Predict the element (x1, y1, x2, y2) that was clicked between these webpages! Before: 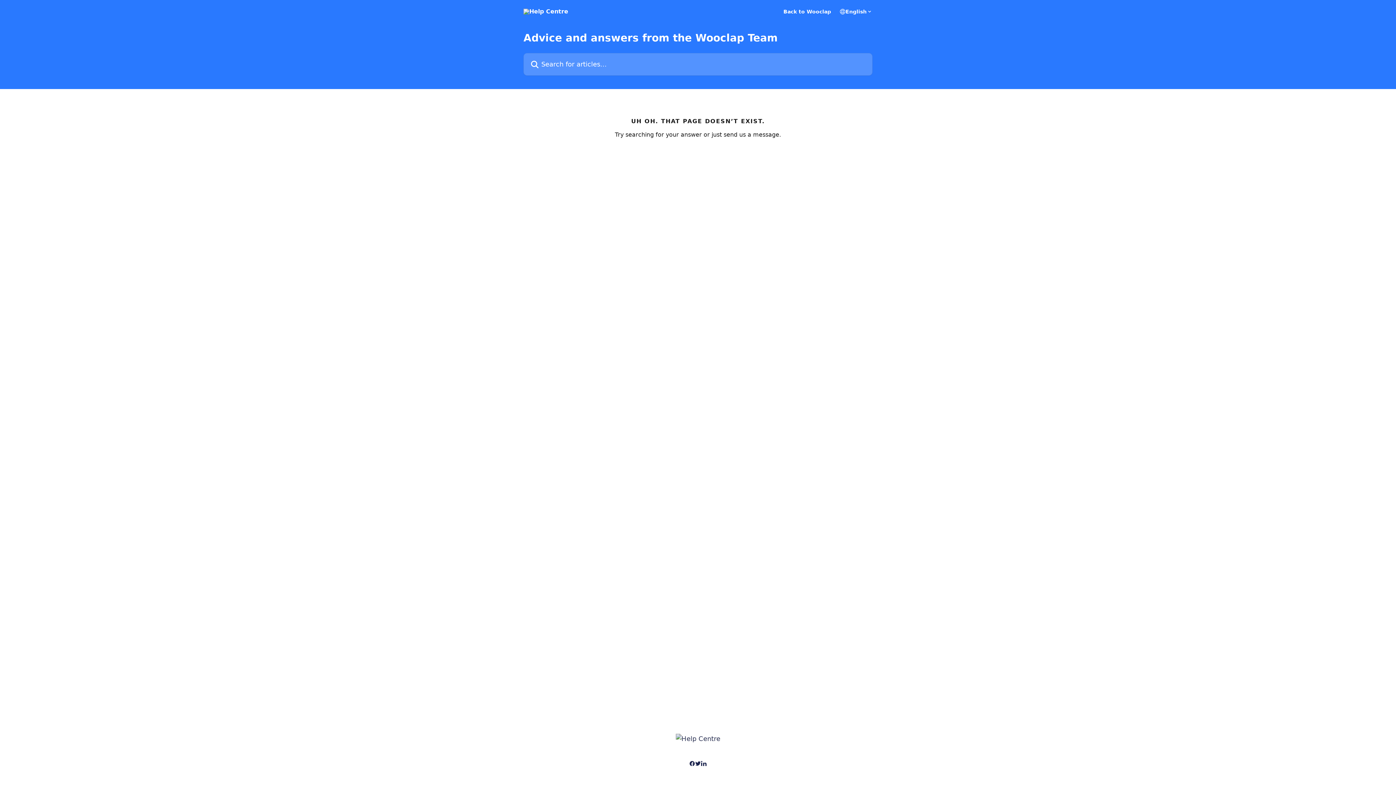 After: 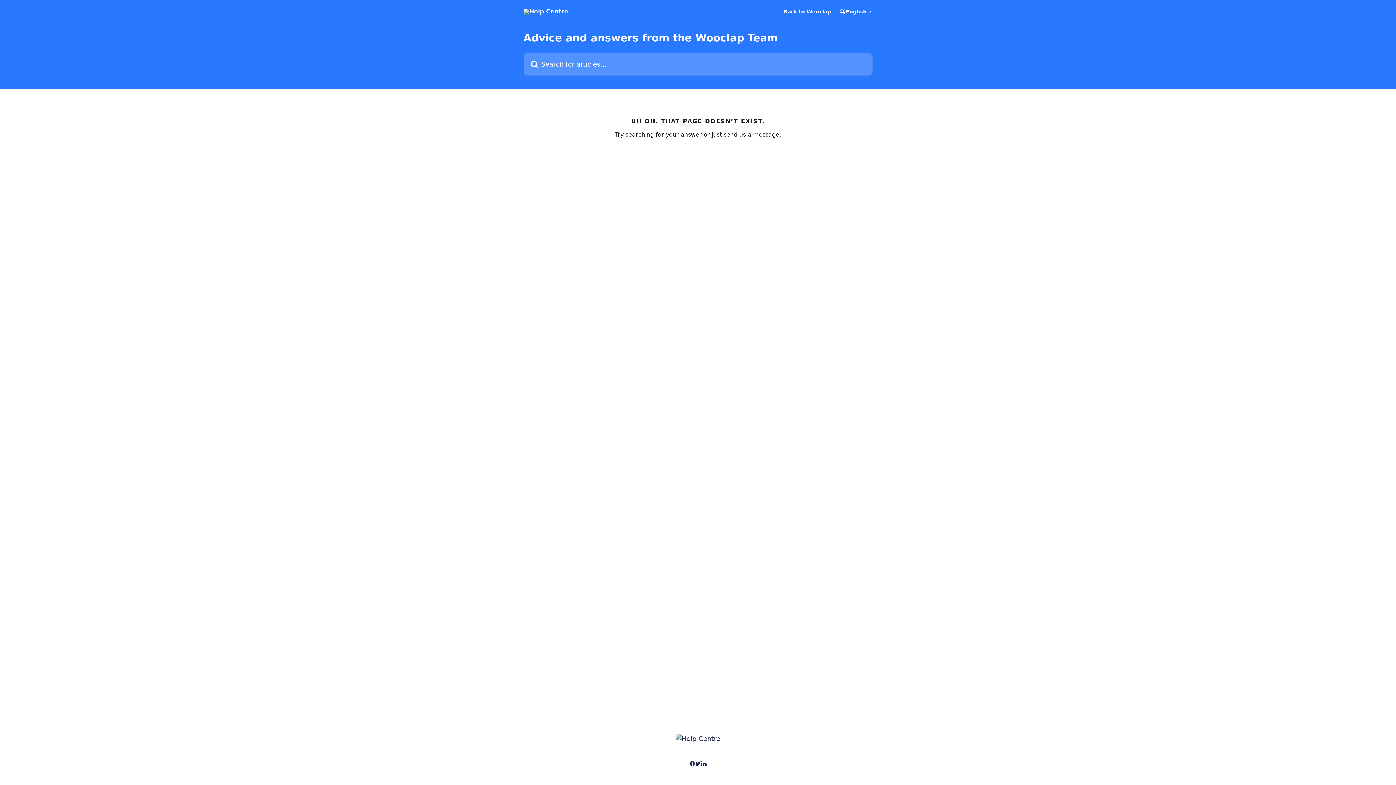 Action: bbox: (689, 761, 695, 766)